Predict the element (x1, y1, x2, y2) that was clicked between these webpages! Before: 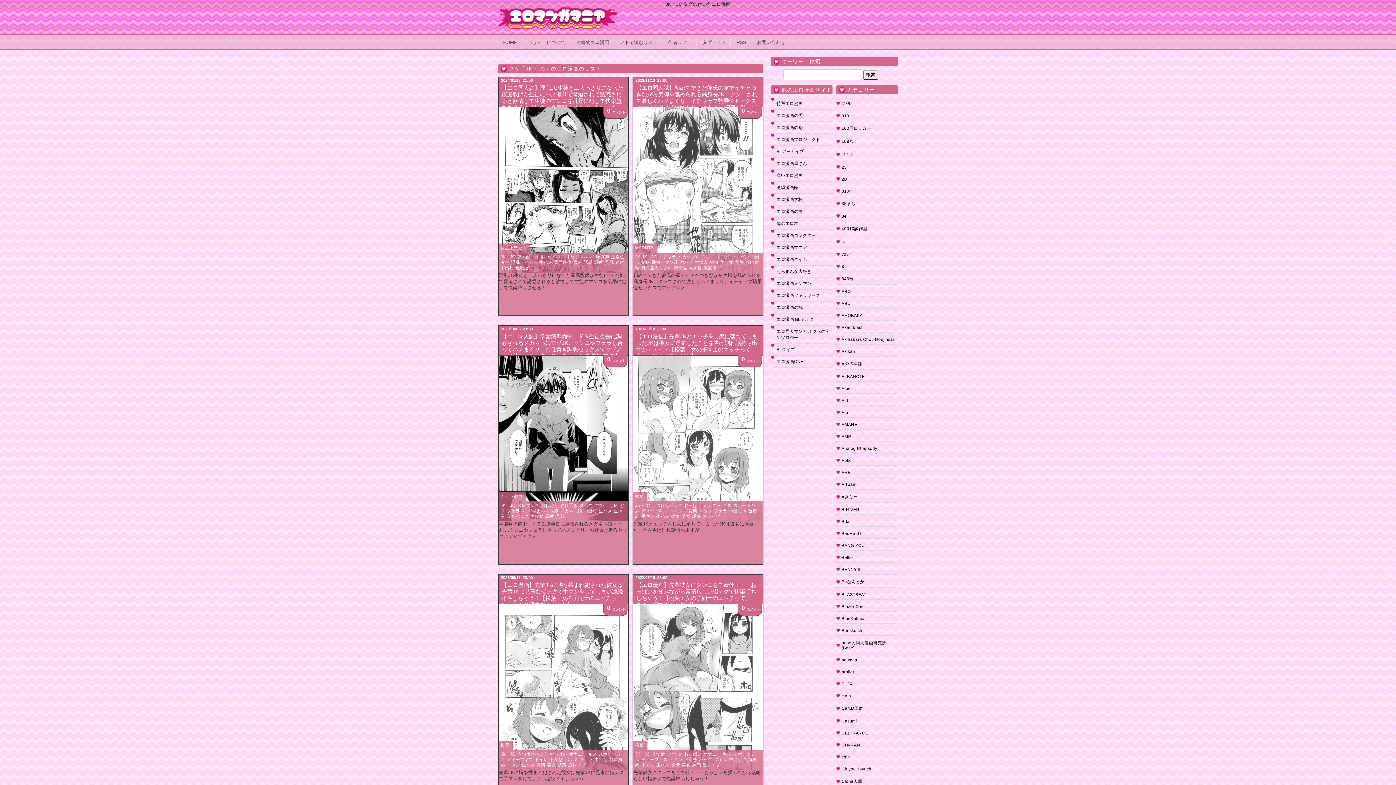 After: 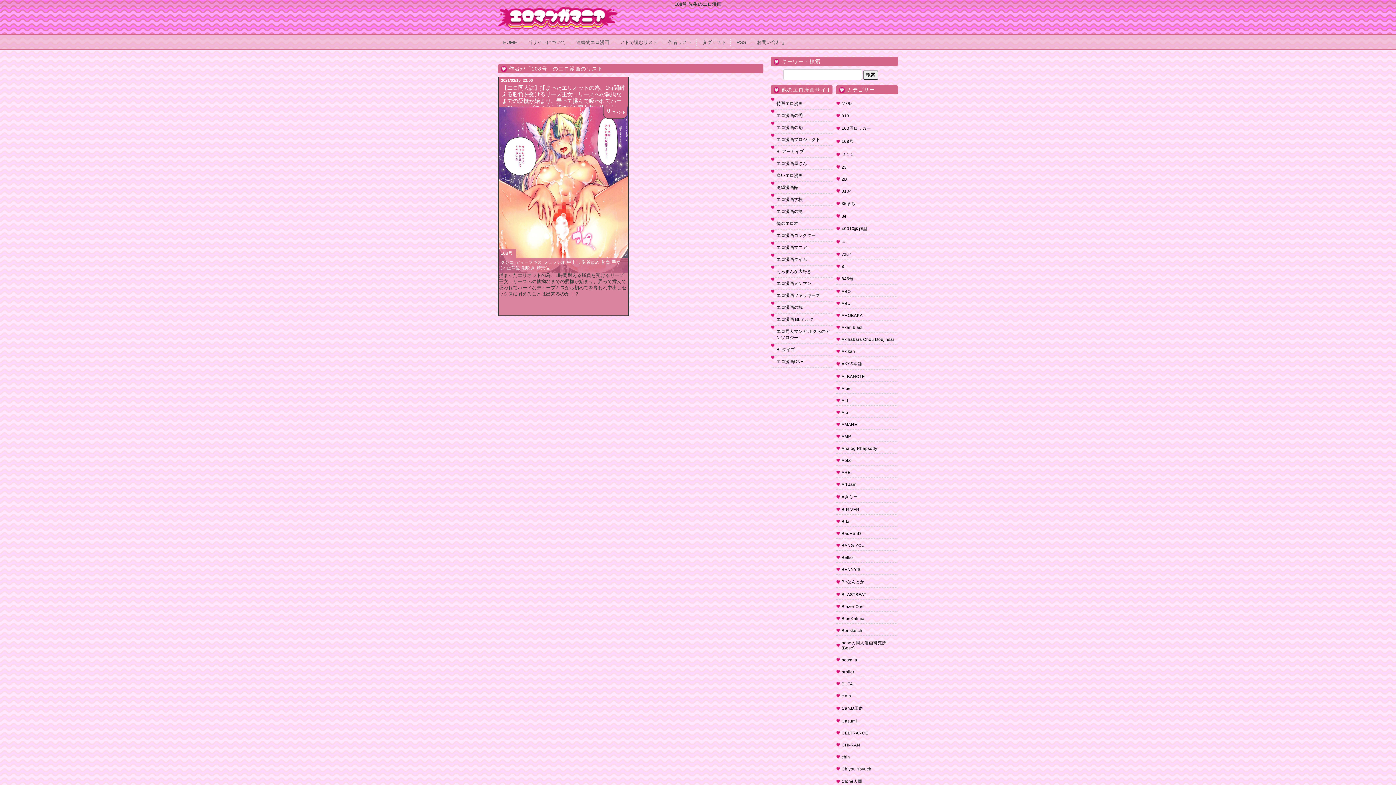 Action: label: 108号 bbox: (841, 139, 853, 143)